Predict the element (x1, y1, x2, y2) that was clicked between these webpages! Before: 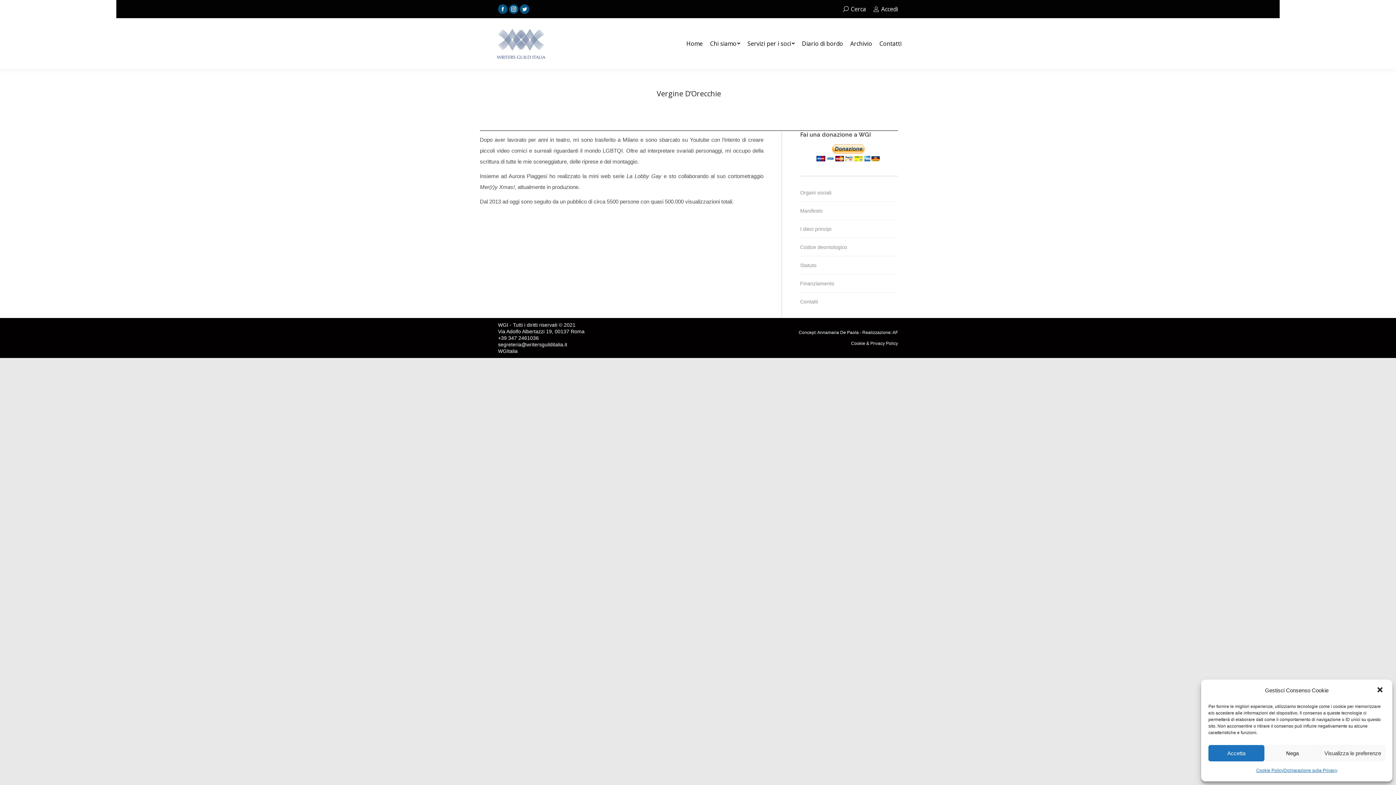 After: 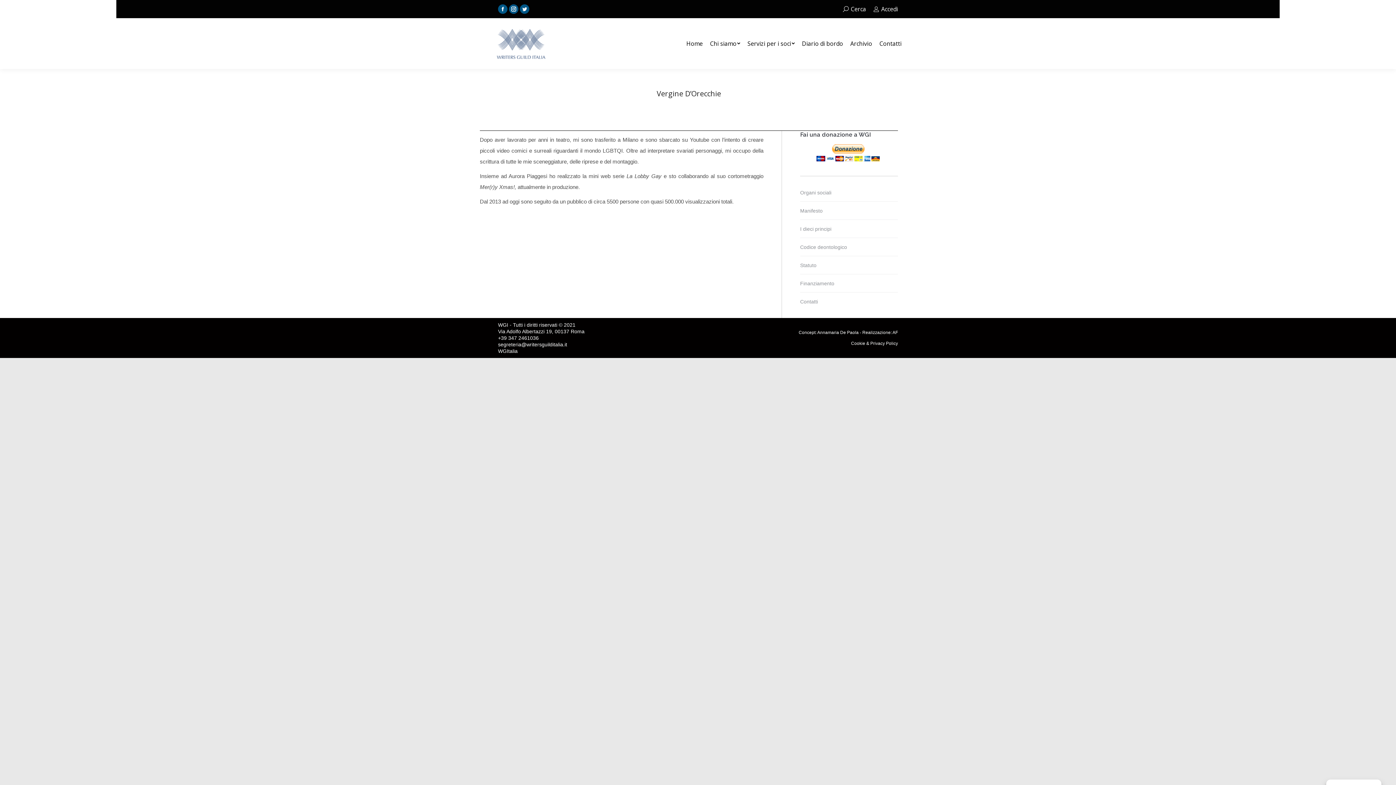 Action: label: Nega bbox: (1264, 745, 1320, 761)